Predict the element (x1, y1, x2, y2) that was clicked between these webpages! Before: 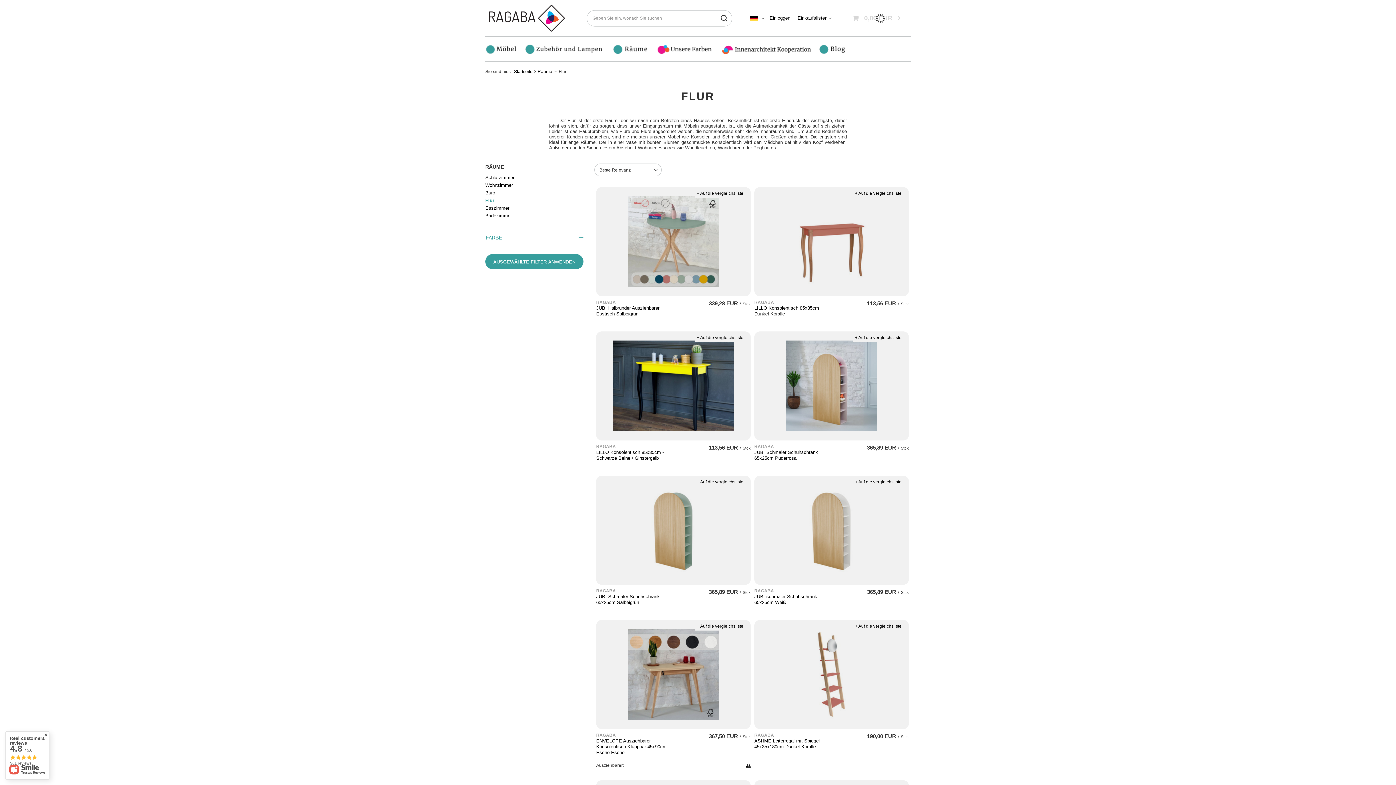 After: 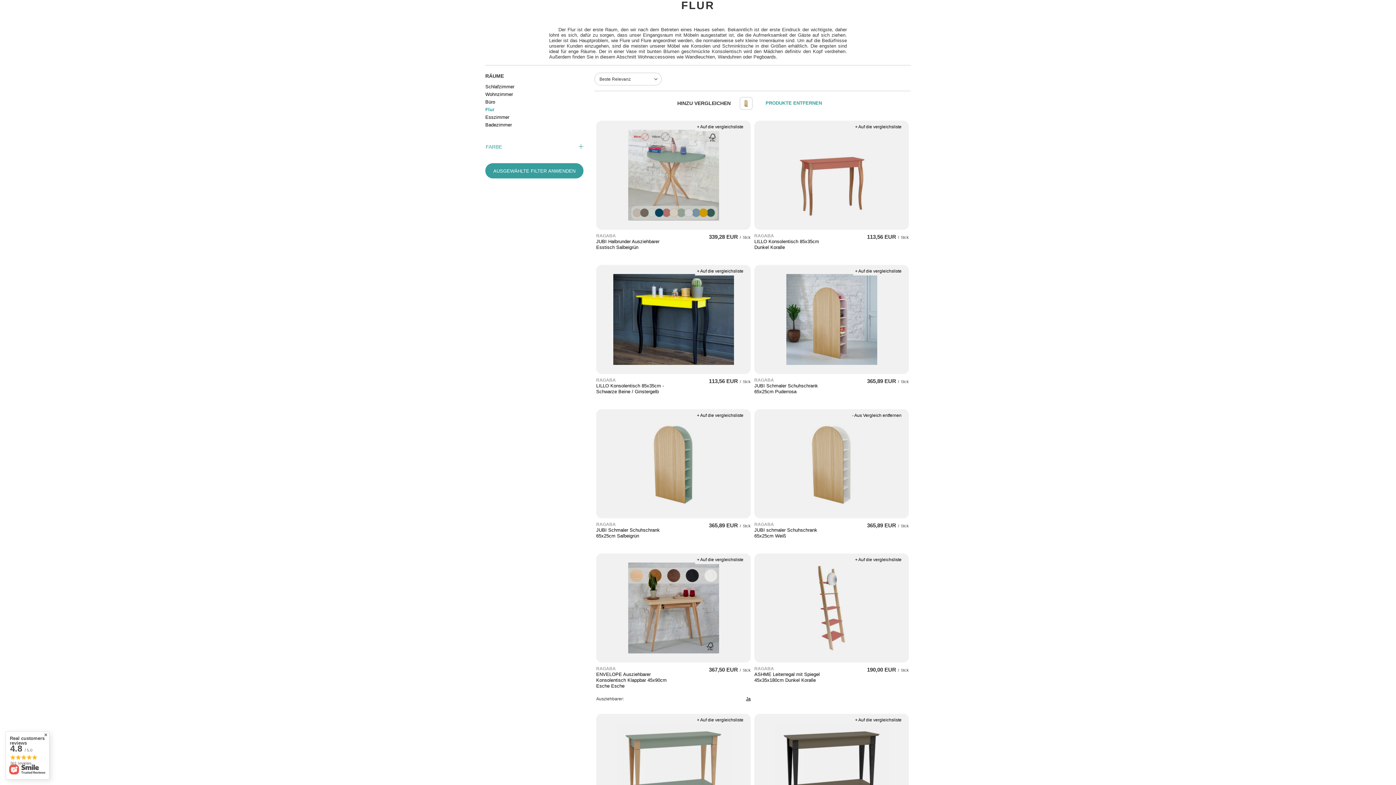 Action: label: + Auf die vergleichsliste bbox: (853, 477, 903, 486)